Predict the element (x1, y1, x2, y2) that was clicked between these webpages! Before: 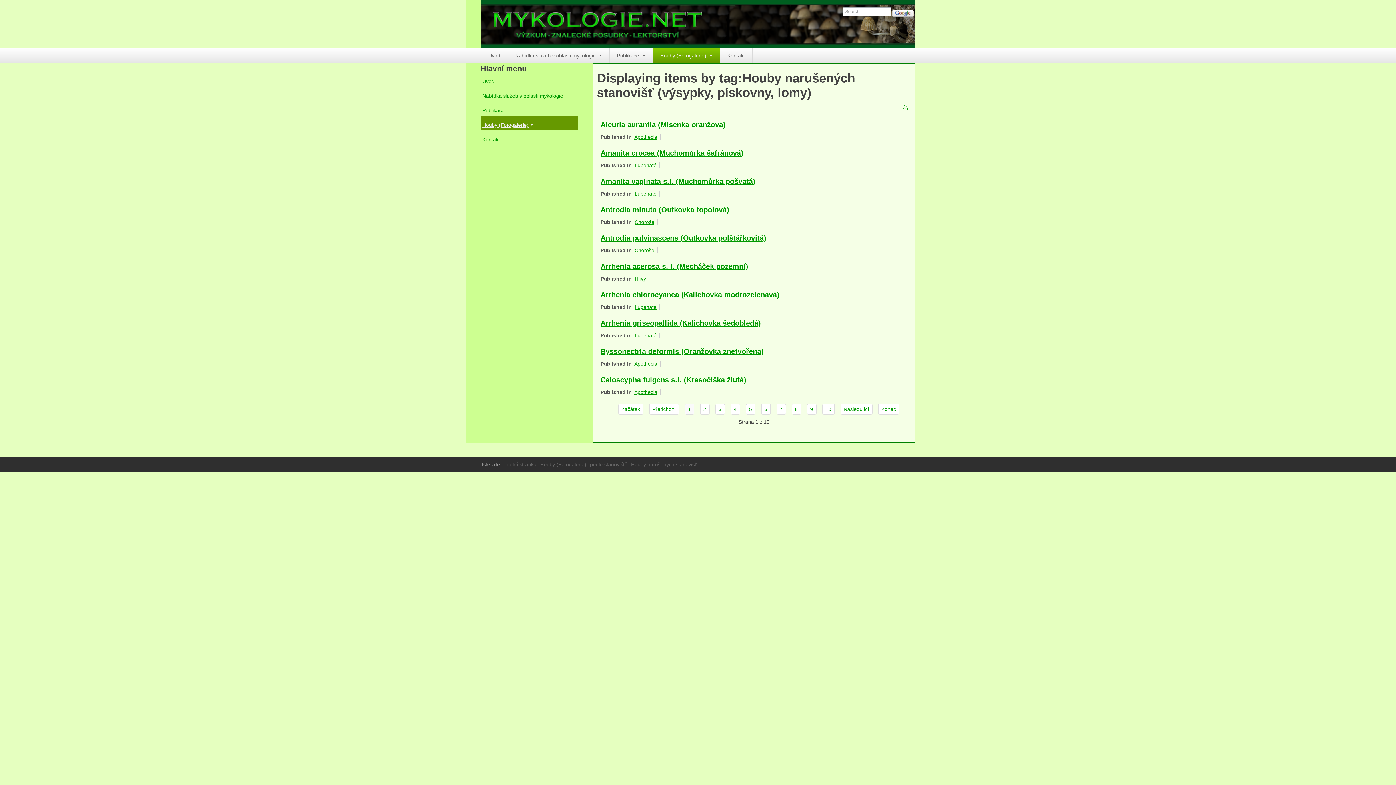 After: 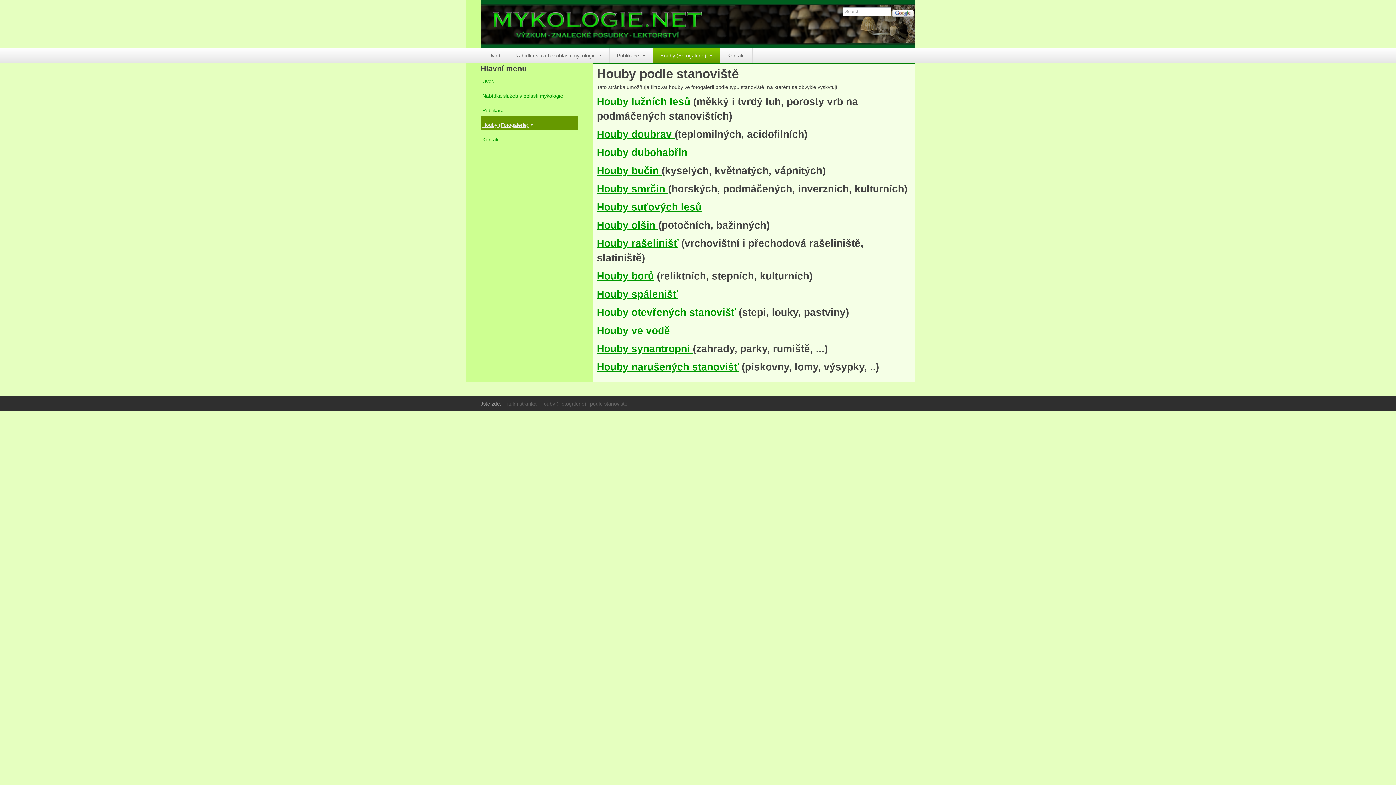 Action: bbox: (590, 461, 627, 467) label: podle stanoviště